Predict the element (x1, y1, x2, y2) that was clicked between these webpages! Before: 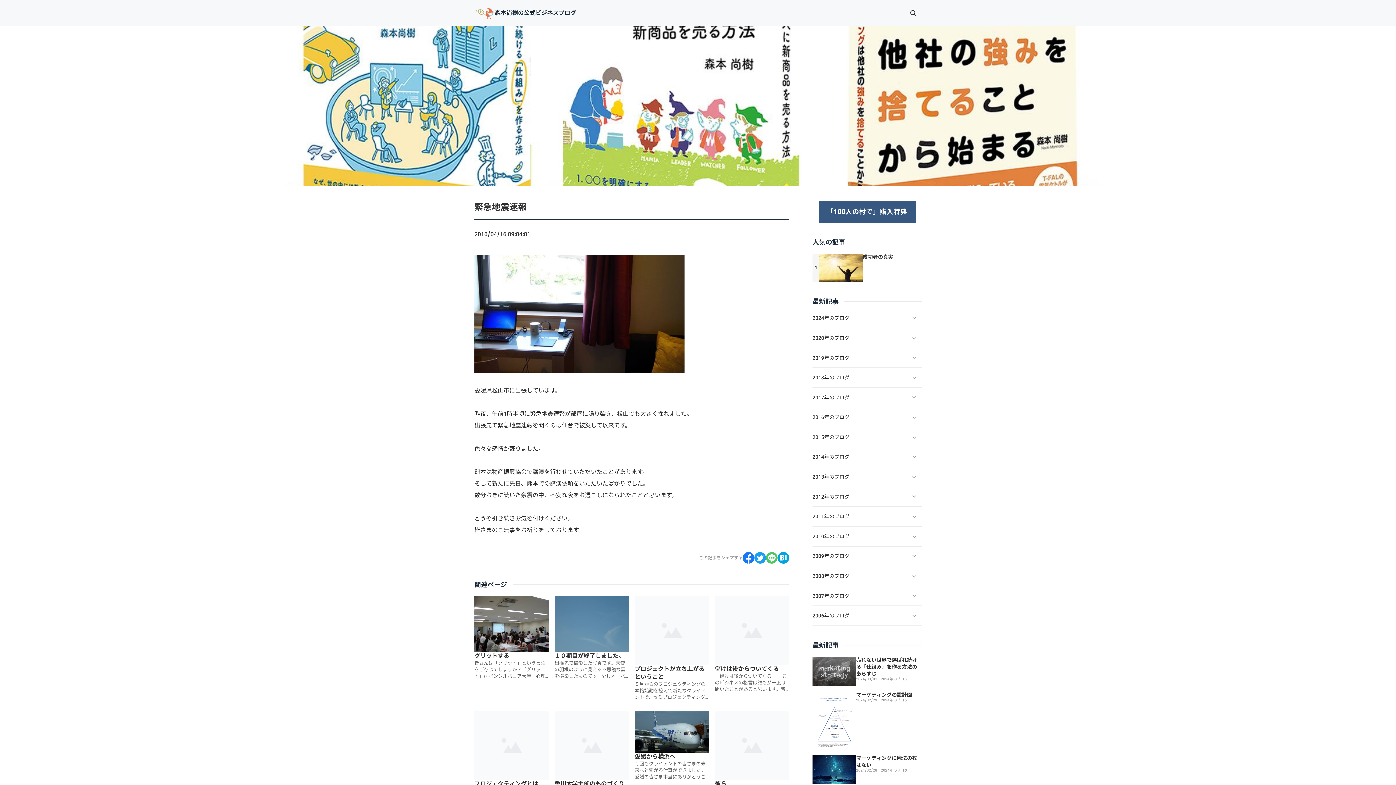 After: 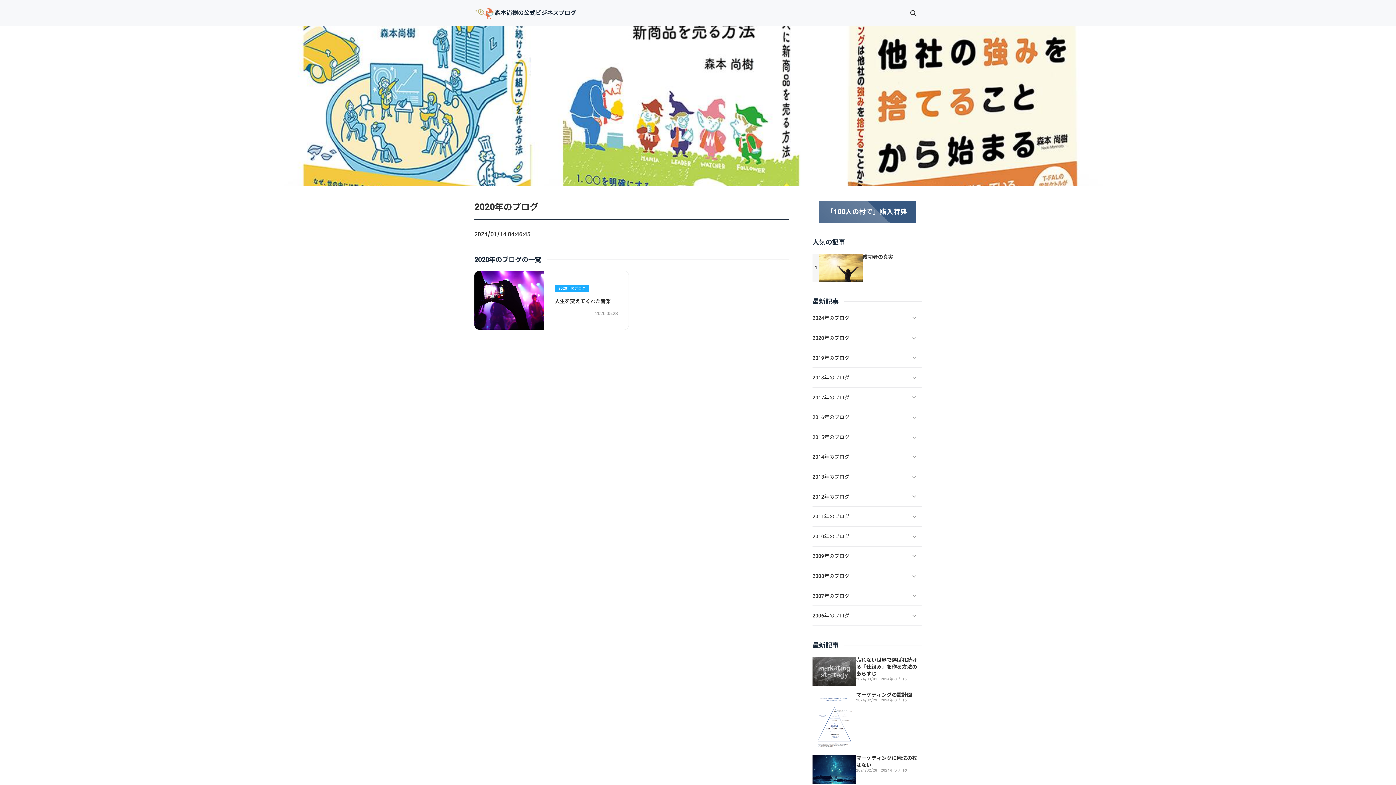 Action: label: 2020年のブログ bbox: (812, 328, 921, 348)